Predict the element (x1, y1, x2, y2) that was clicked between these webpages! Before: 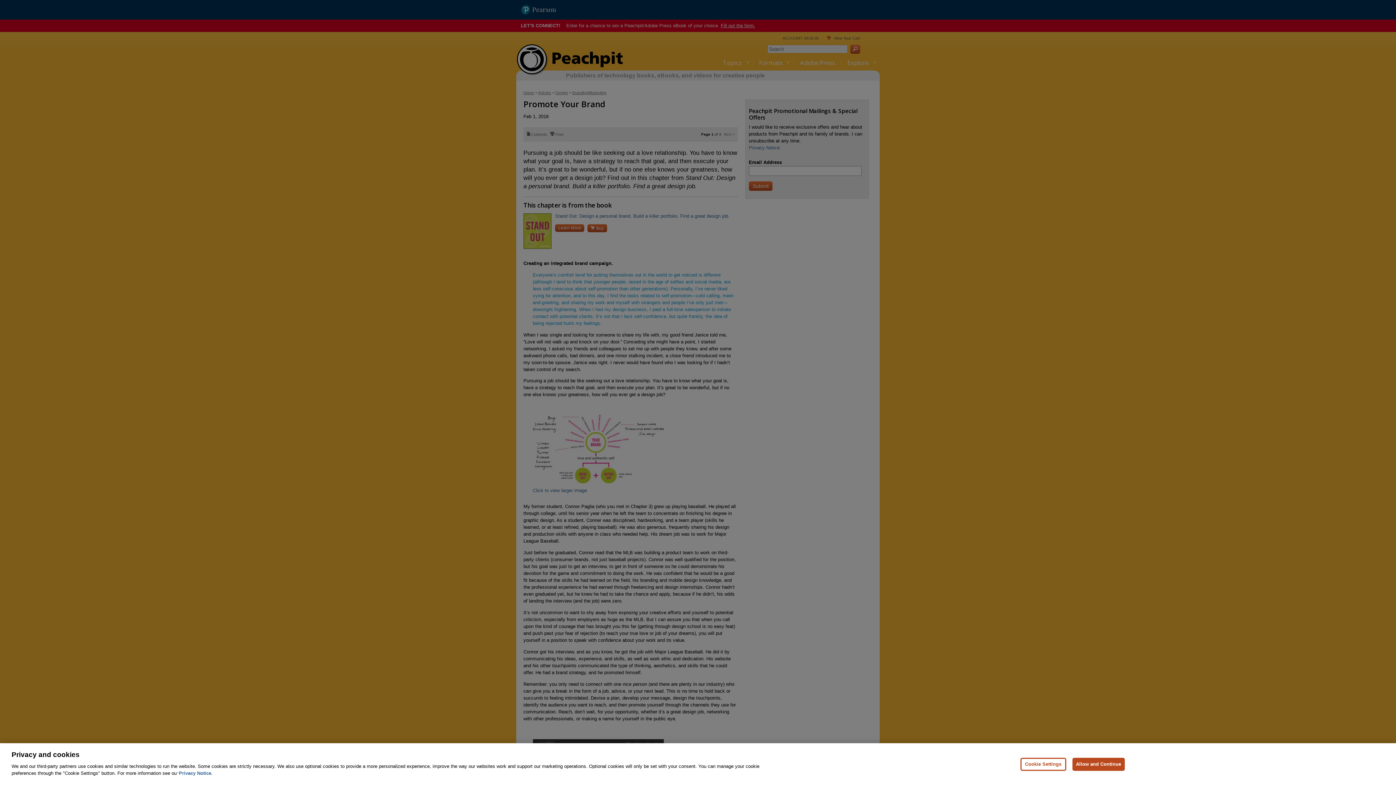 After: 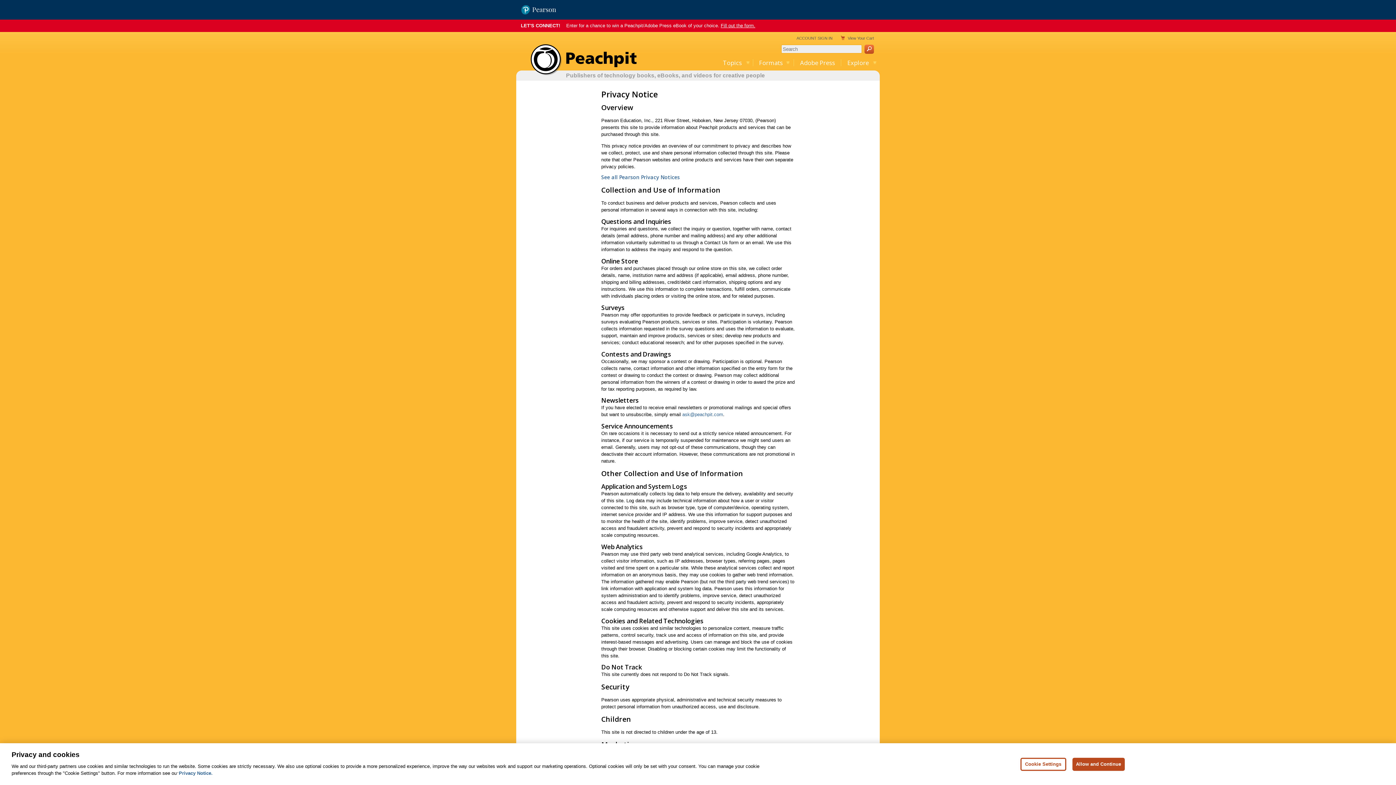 Action: label: Privacy Notice, opens in a new tab bbox: (178, 770, 212, 776)